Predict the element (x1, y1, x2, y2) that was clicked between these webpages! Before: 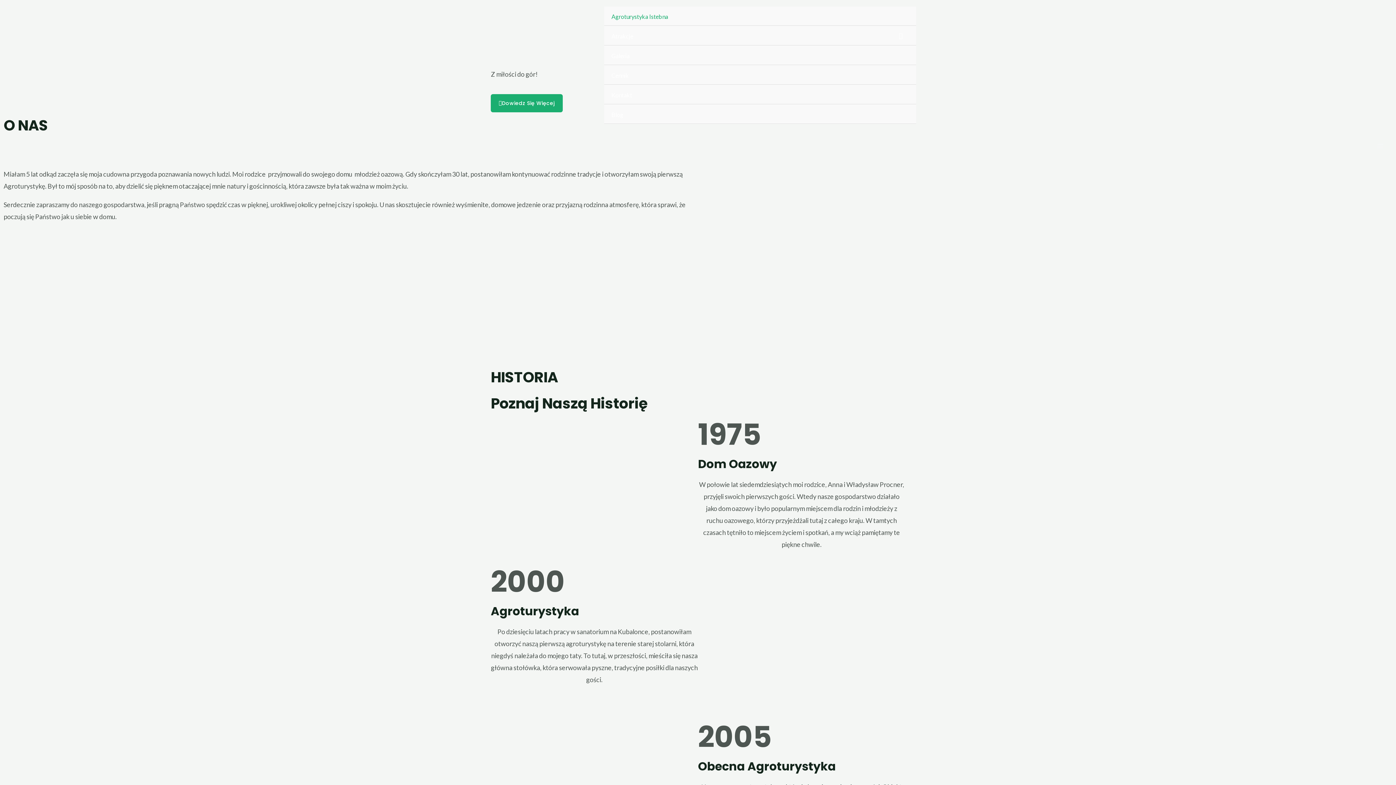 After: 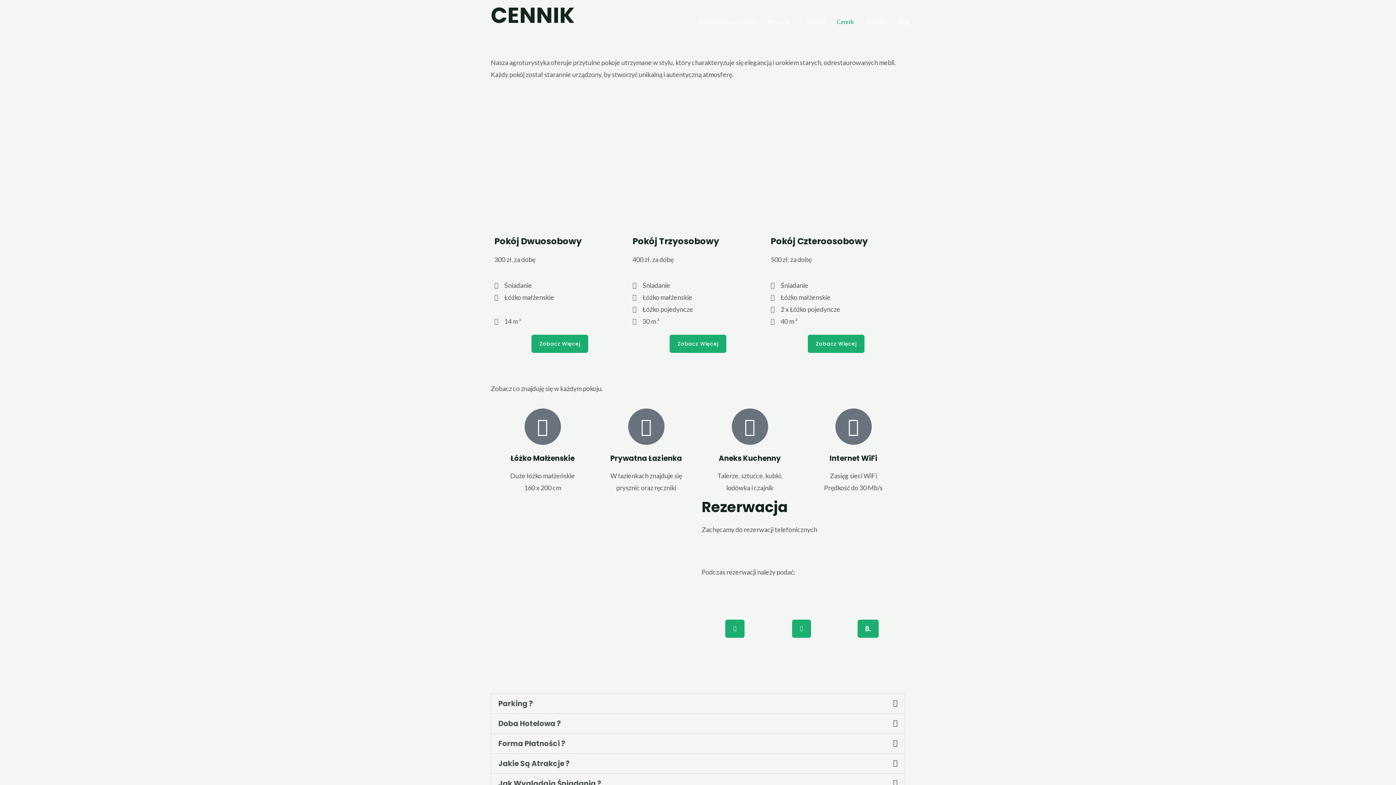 Action: bbox: (604, 66, 916, 84) label: Cennik